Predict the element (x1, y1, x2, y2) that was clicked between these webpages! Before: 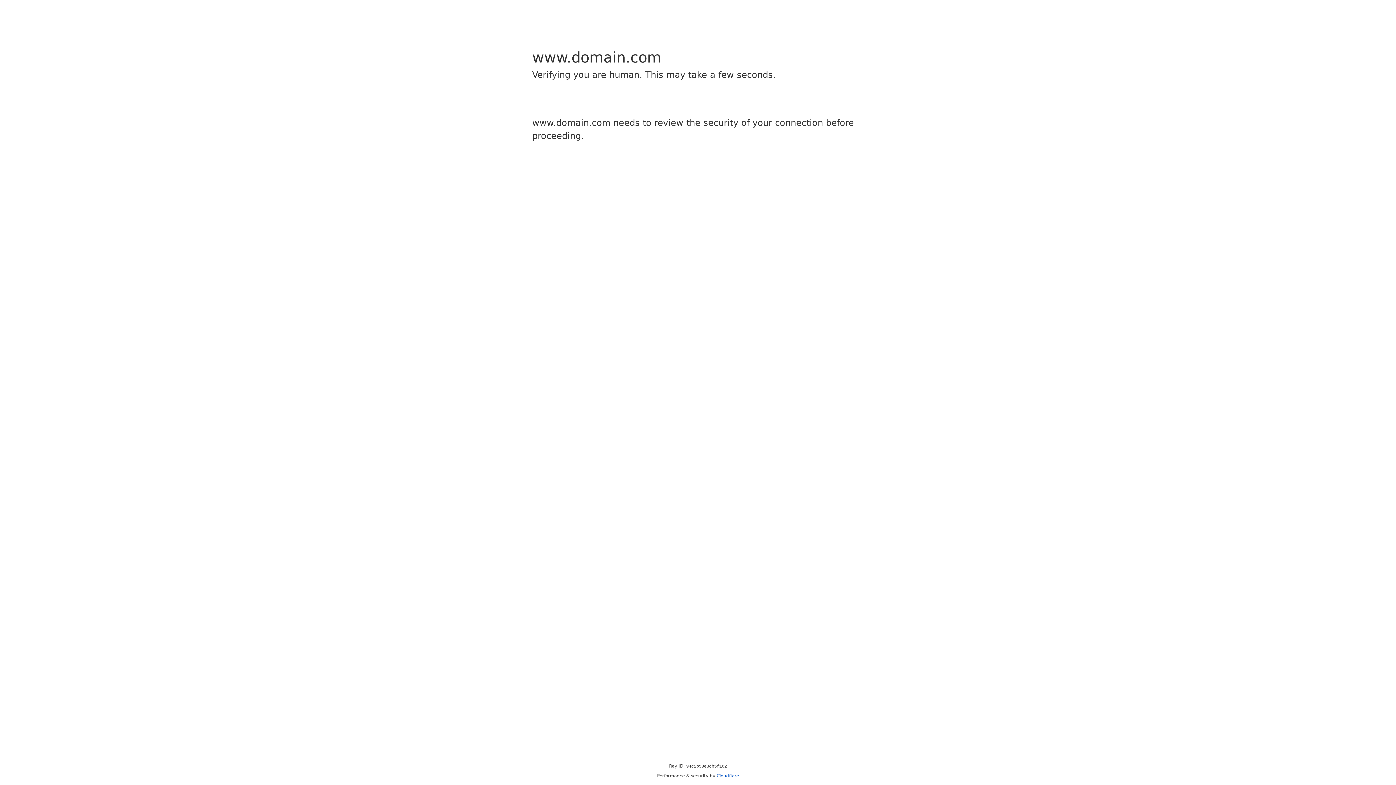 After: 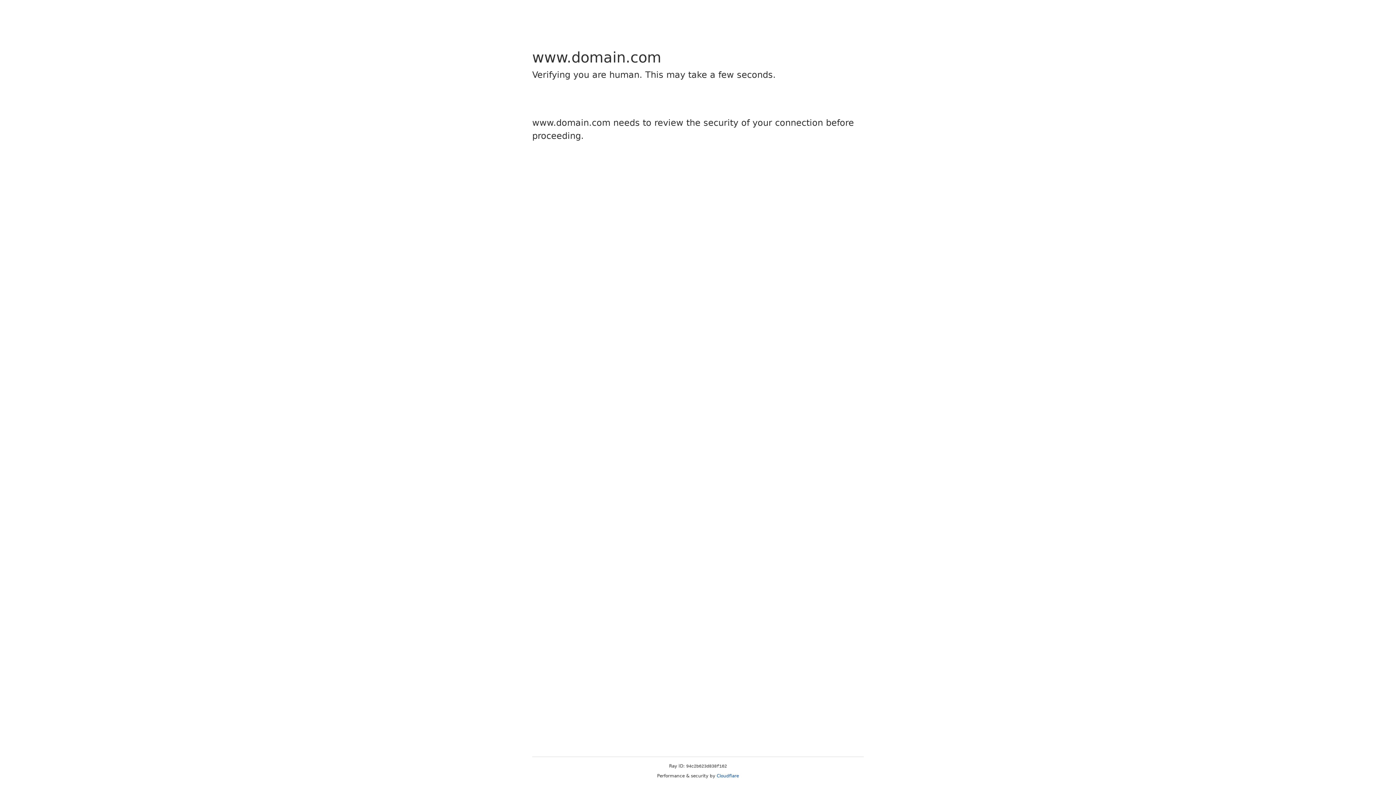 Action: label: Cloudflare bbox: (716, 773, 739, 778)